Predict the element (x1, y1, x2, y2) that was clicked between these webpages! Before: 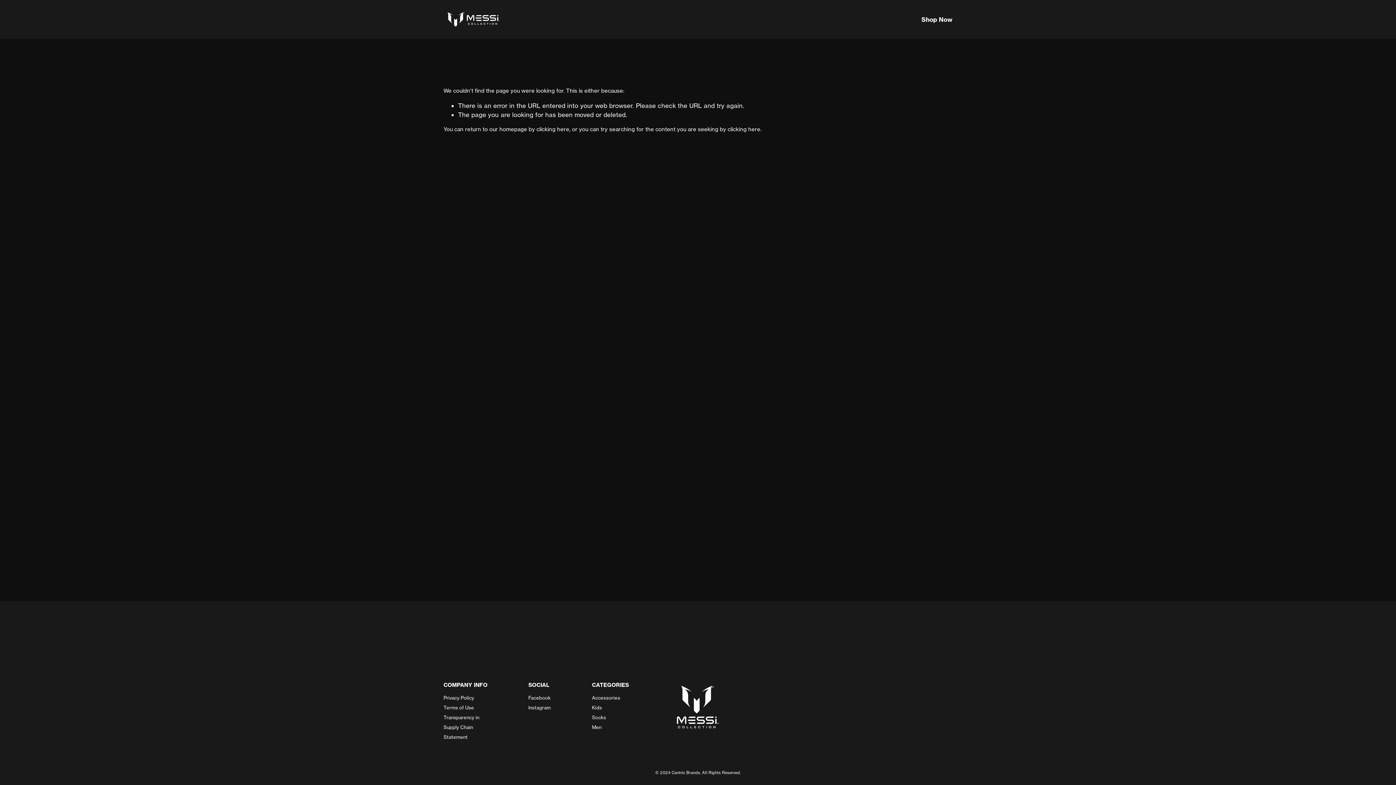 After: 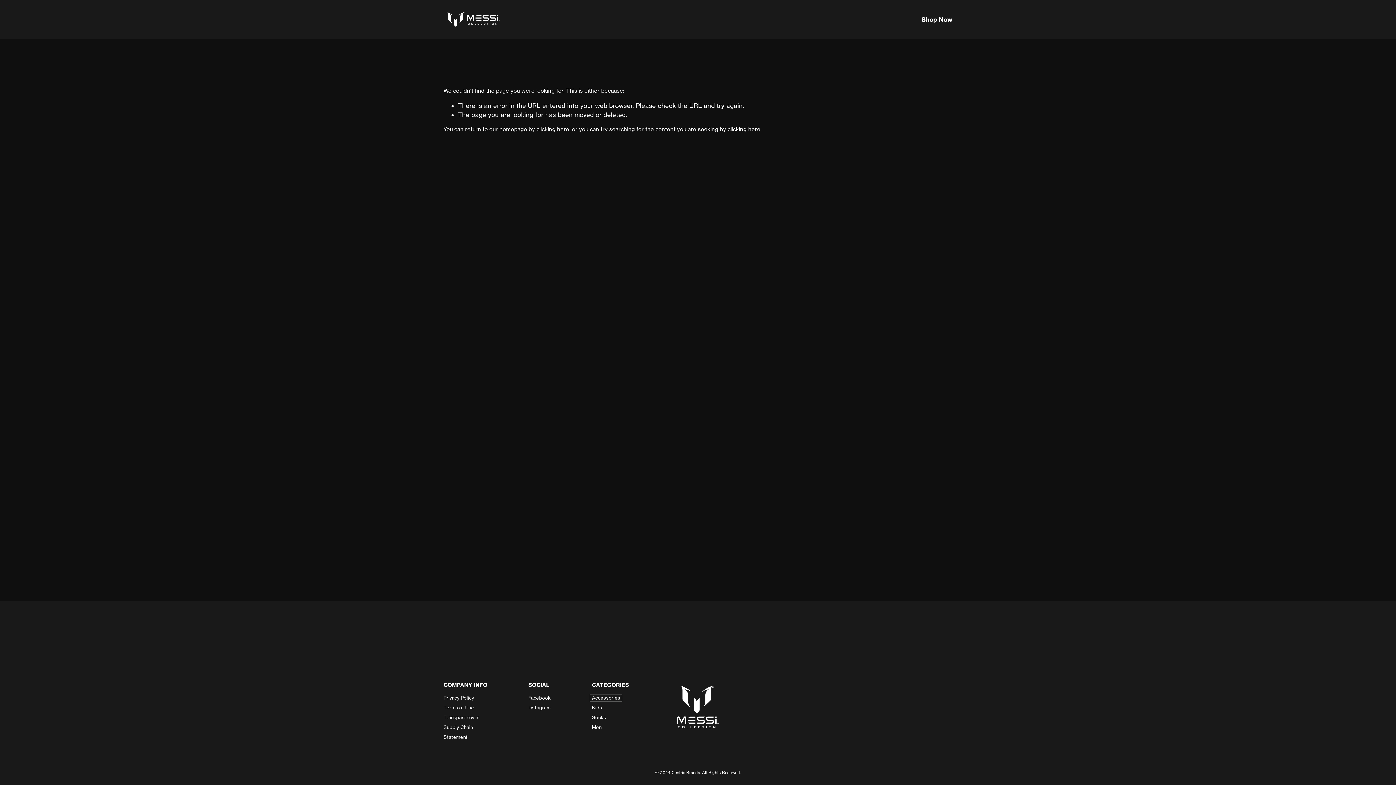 Action: label: Accessories bbox: (592, 696, 620, 700)